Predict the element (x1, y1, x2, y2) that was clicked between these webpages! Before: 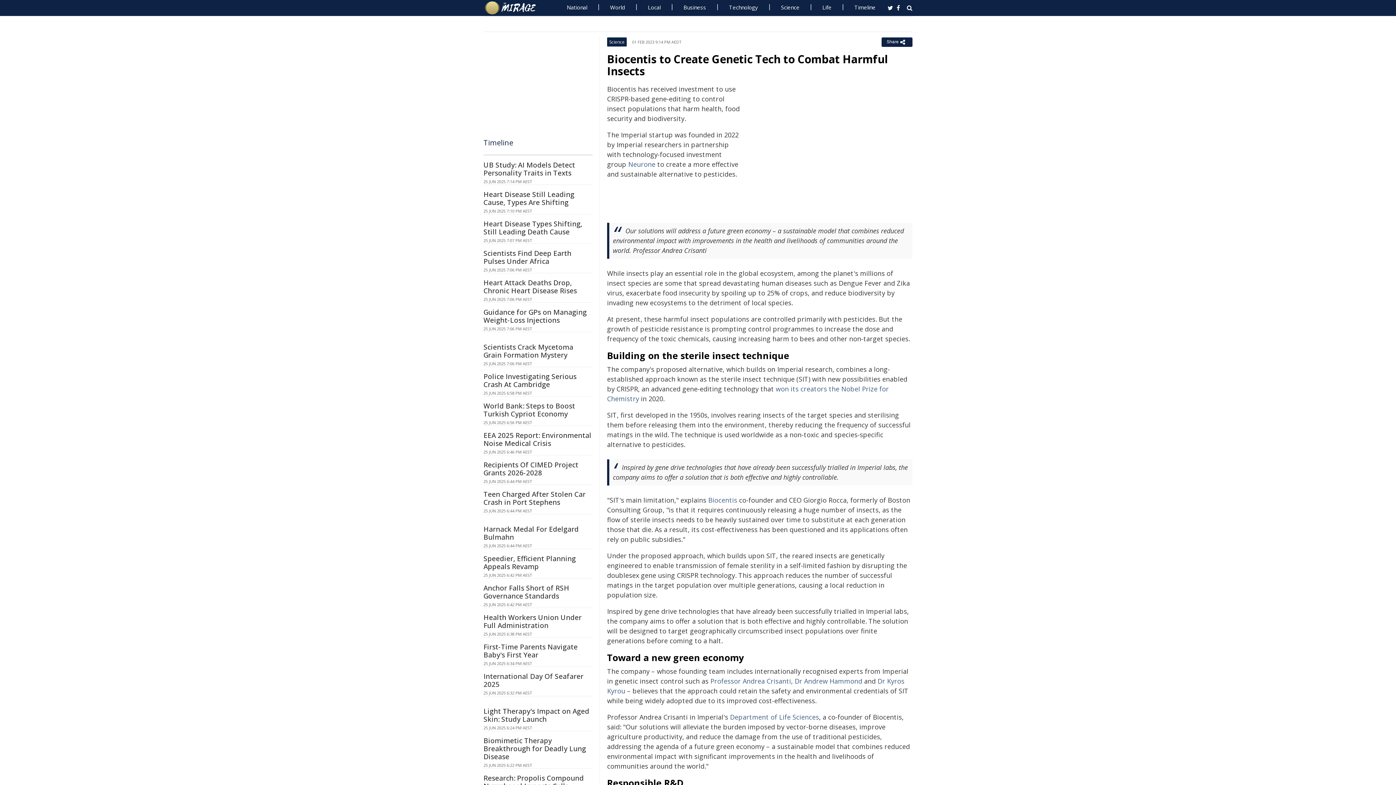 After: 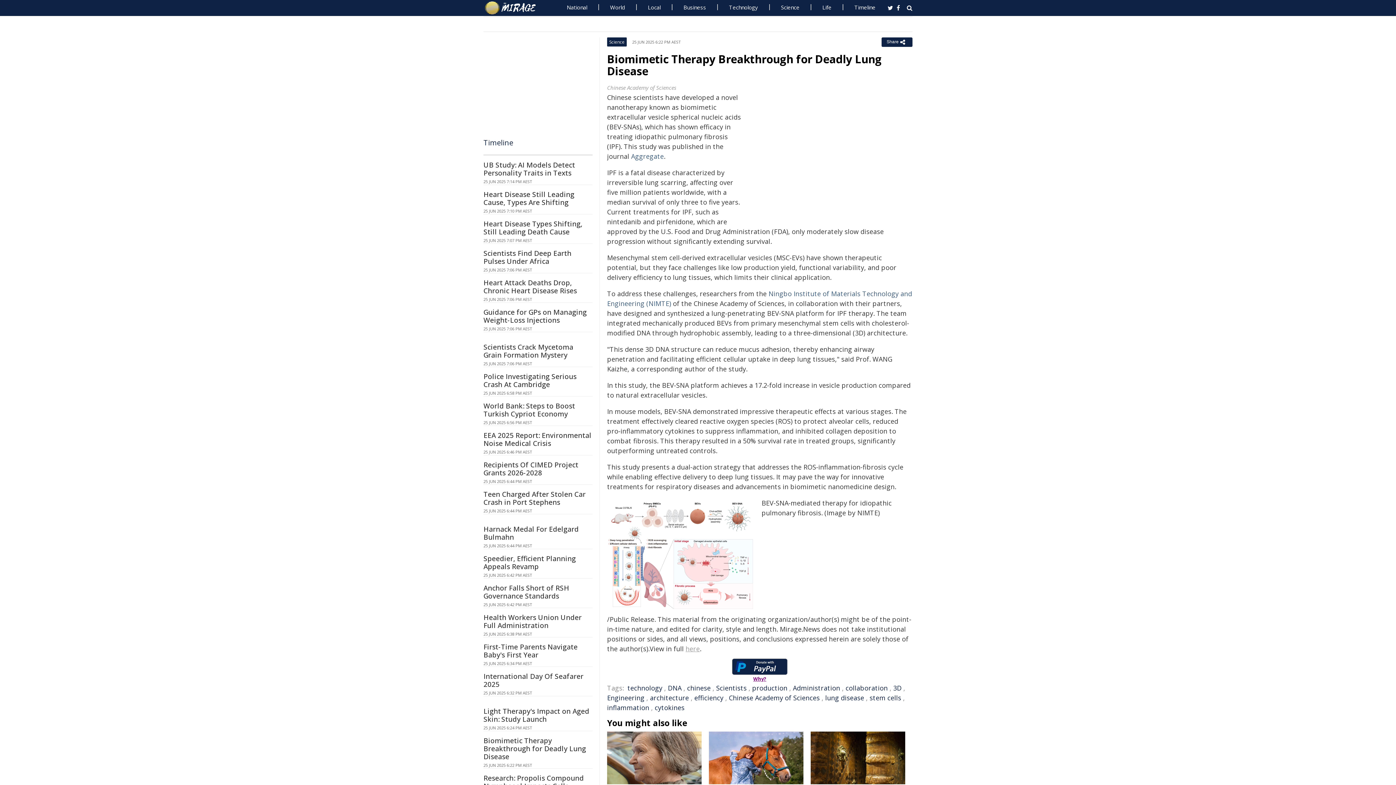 Action: label: Biomimetic Therapy Breakthrough for Deadly Lung Disease bbox: (483, 736, 586, 761)